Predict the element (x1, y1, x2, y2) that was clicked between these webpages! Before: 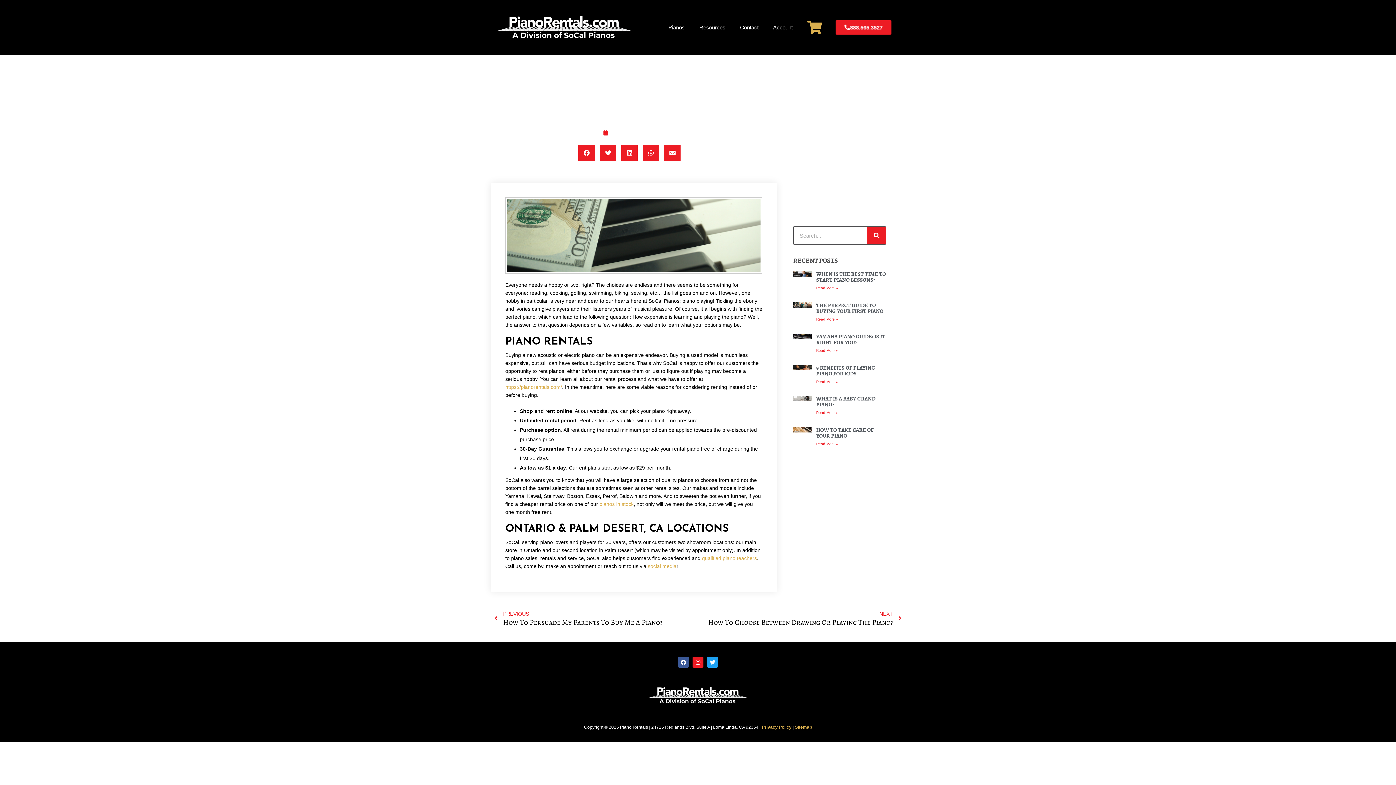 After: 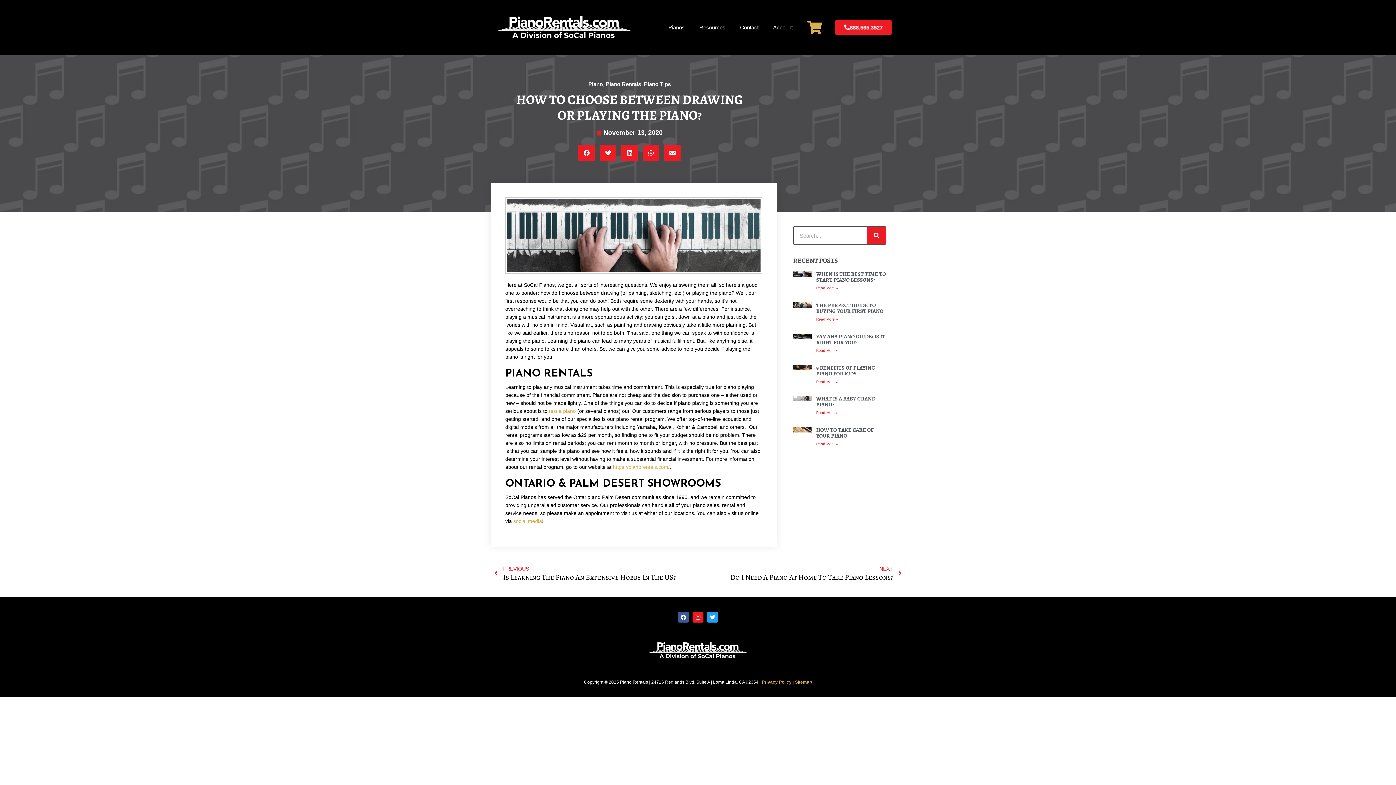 Action: label: NEXT
How To Choose Between Drawing Or Playing The Piano?
Next bbox: (698, 610, 901, 628)